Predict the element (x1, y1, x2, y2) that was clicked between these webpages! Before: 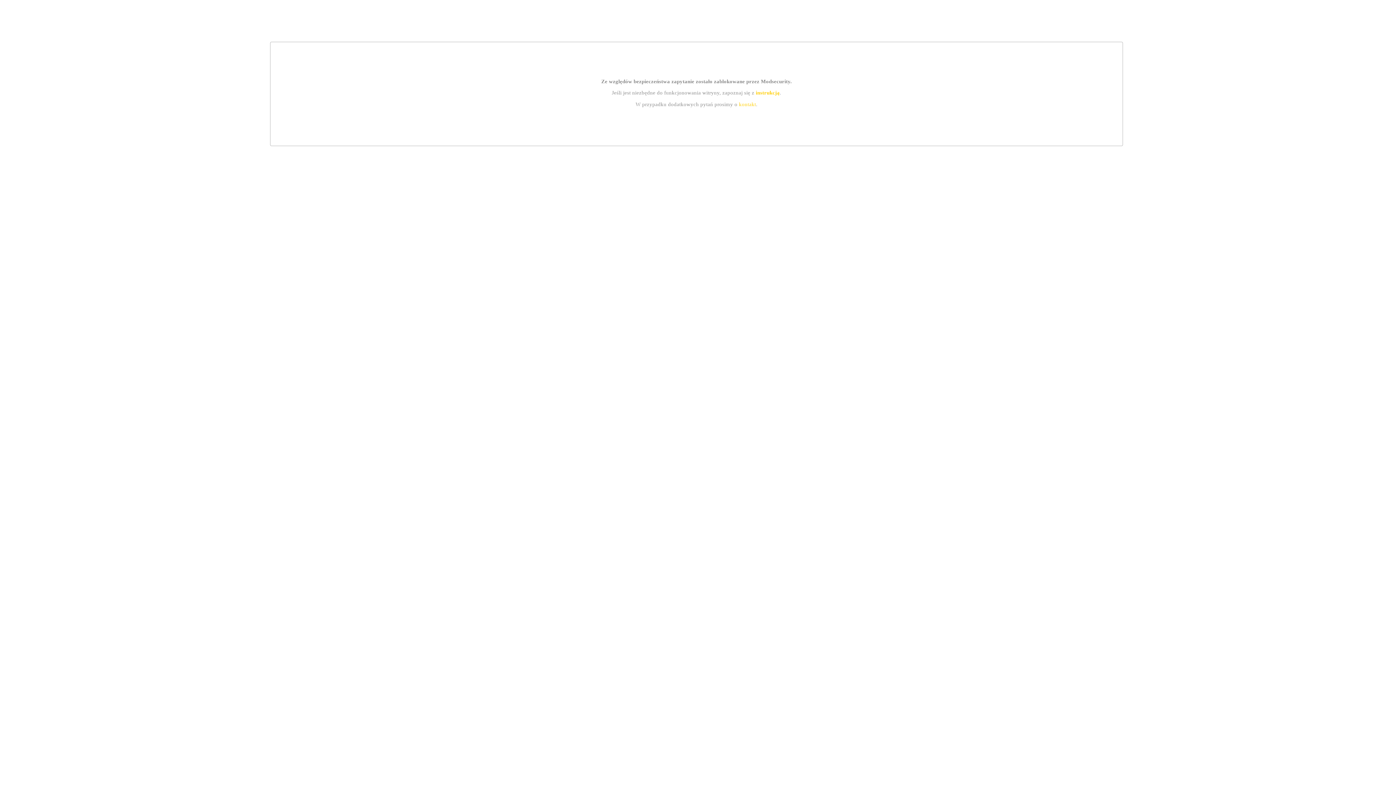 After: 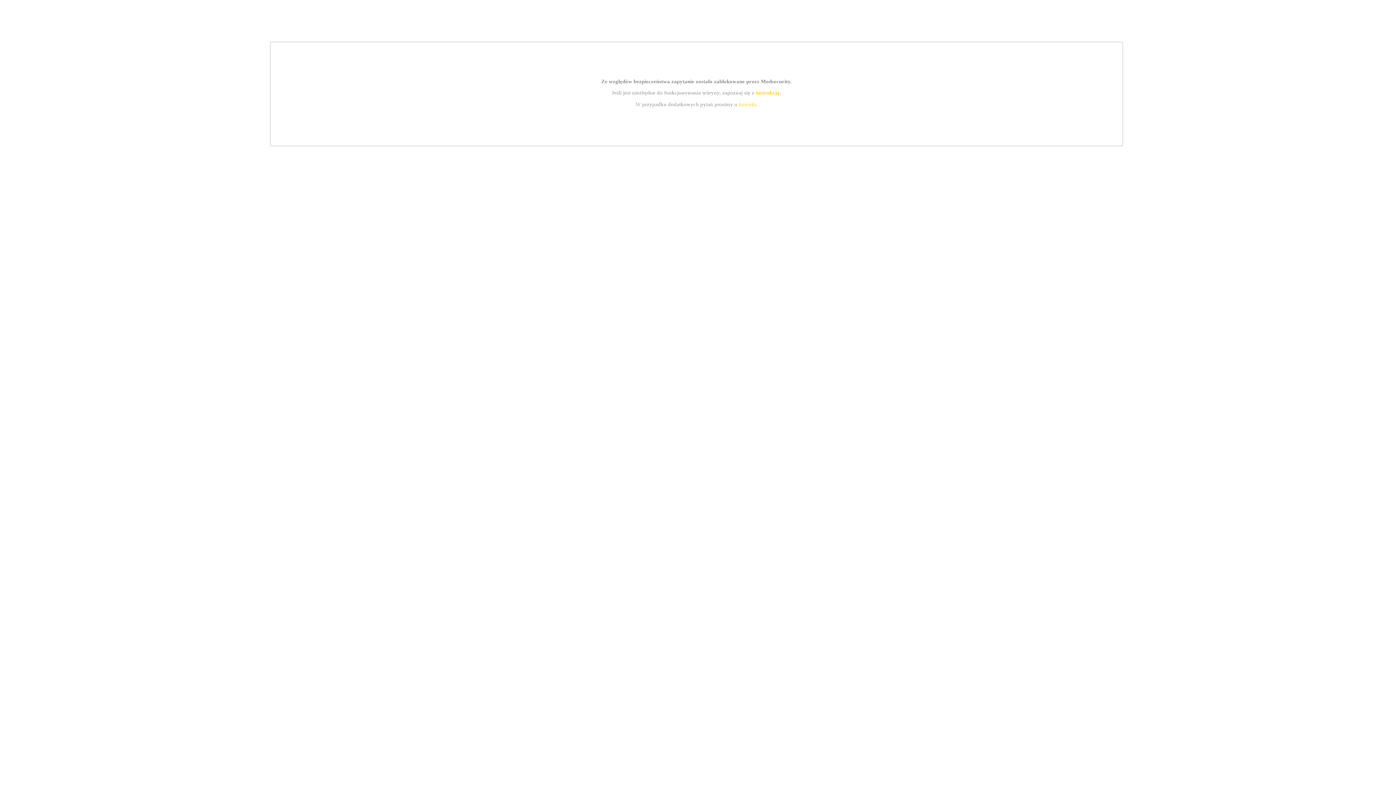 Action: label: instrukcją bbox: (755, 89, 779, 95)